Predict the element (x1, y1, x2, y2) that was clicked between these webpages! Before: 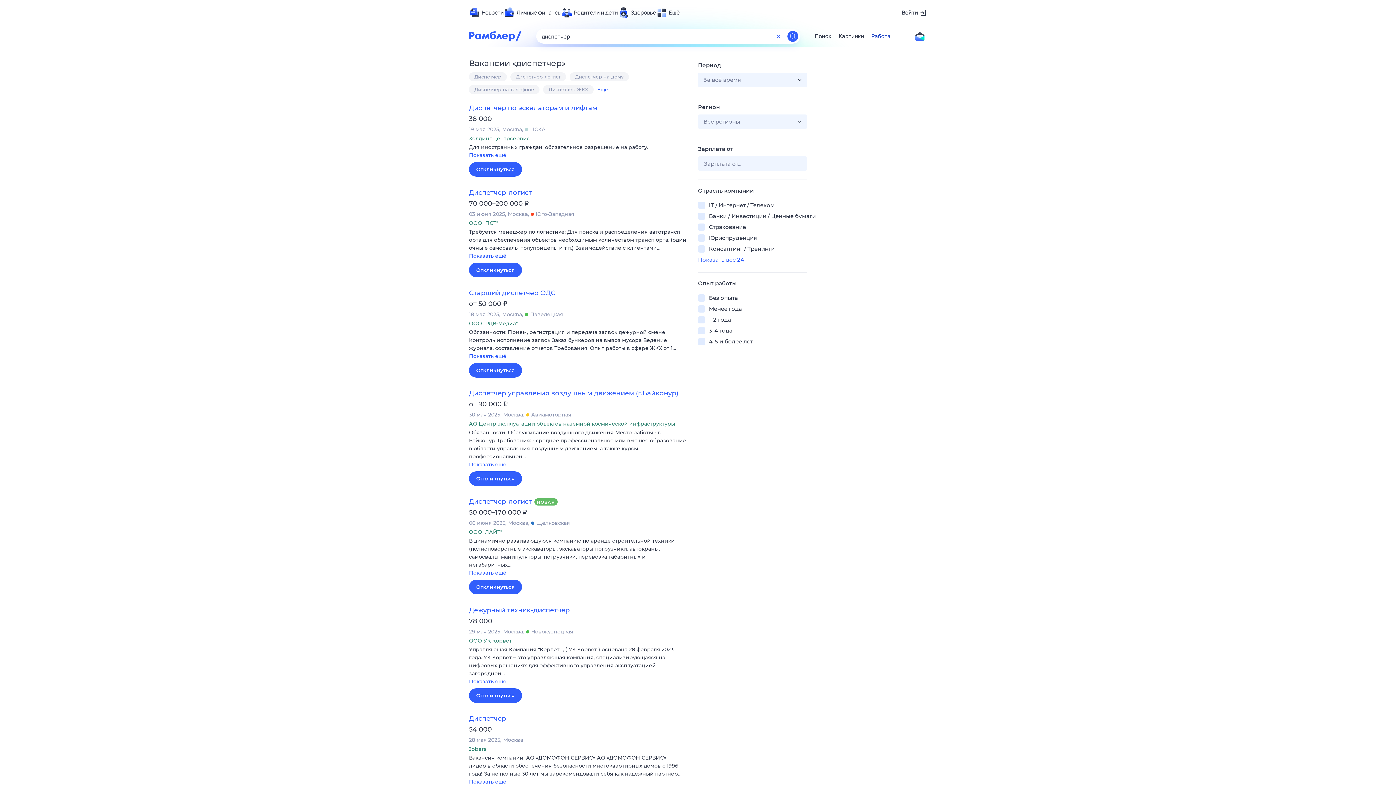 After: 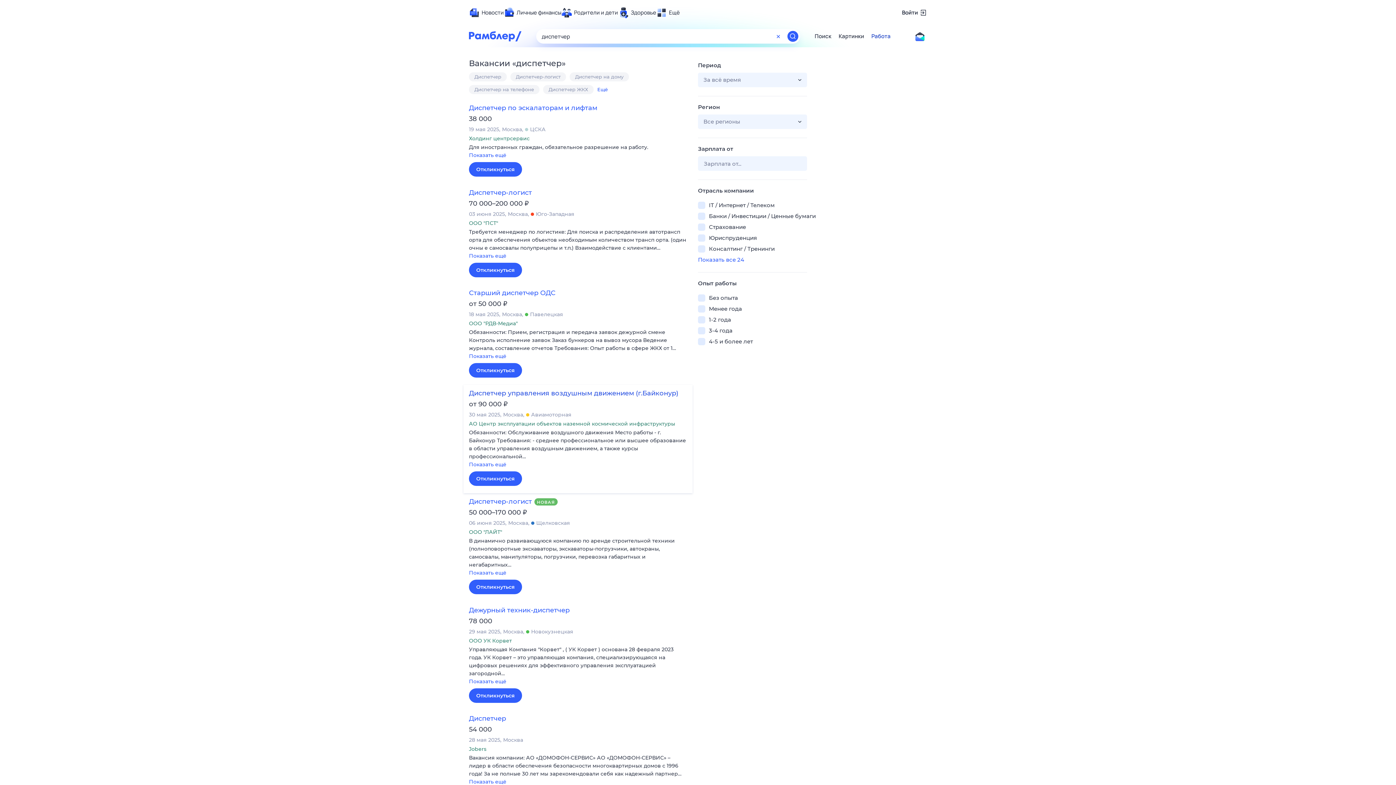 Action: label: Диспетчер управления воздушным движением (г.Байконур) bbox: (469, 389, 678, 397)